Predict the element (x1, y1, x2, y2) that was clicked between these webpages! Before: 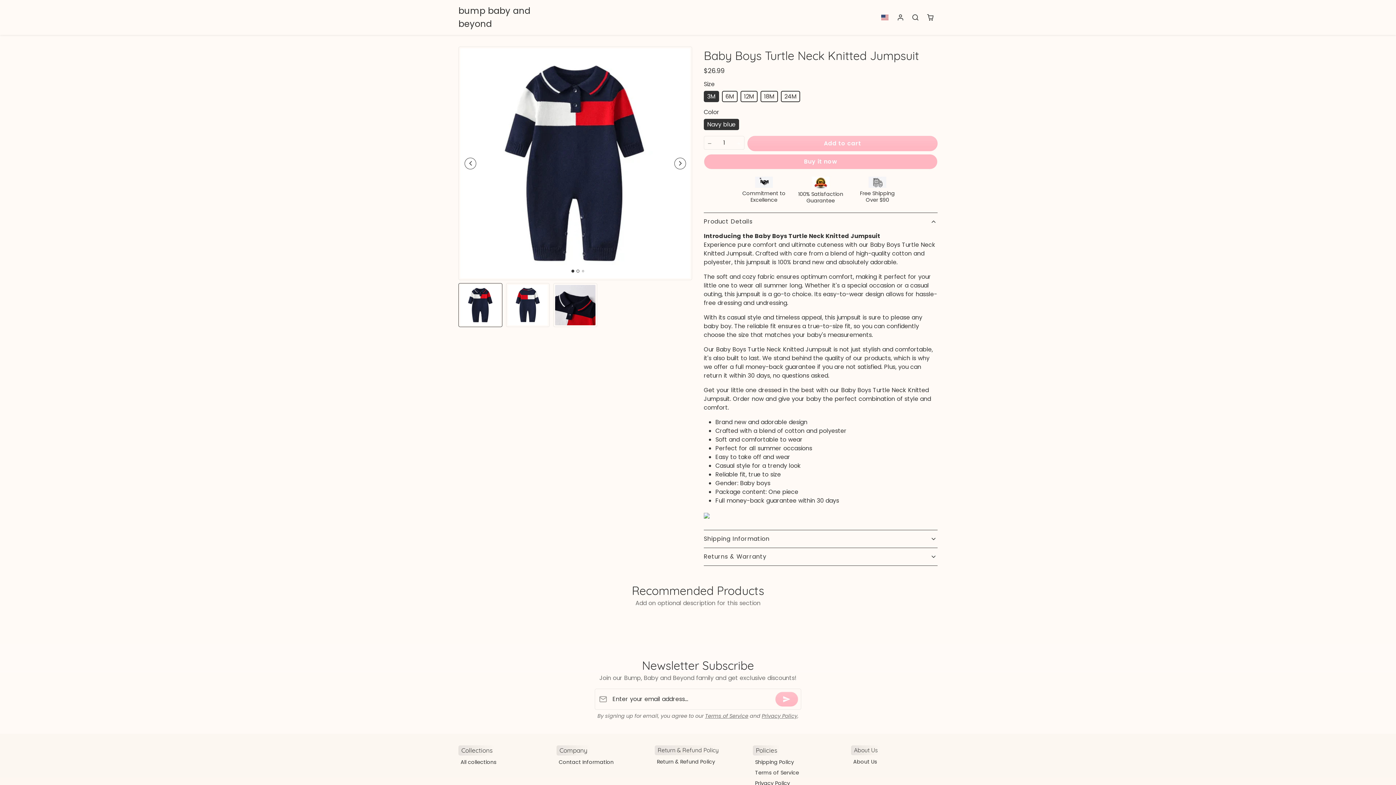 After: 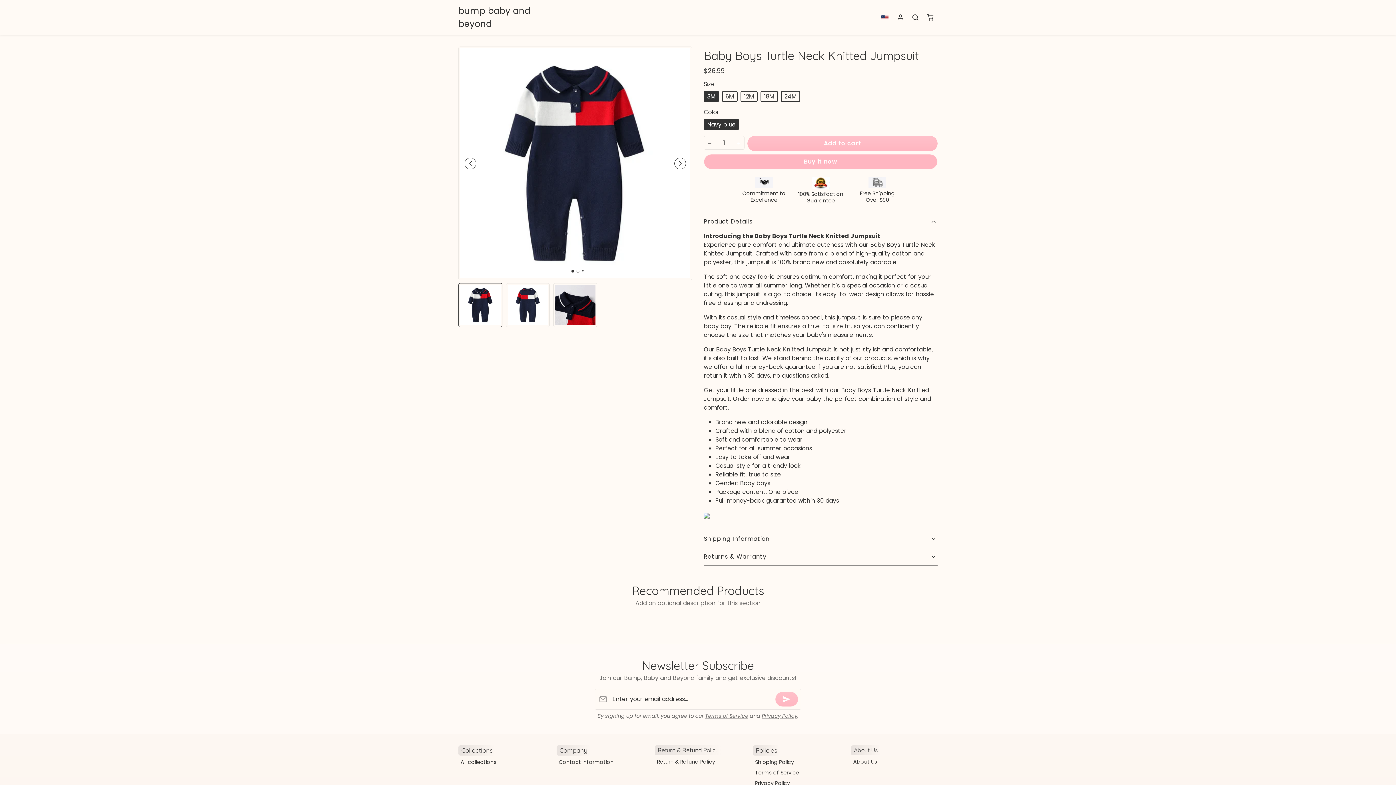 Action: label: Privacy Policy bbox: (762, 712, 797, 719)